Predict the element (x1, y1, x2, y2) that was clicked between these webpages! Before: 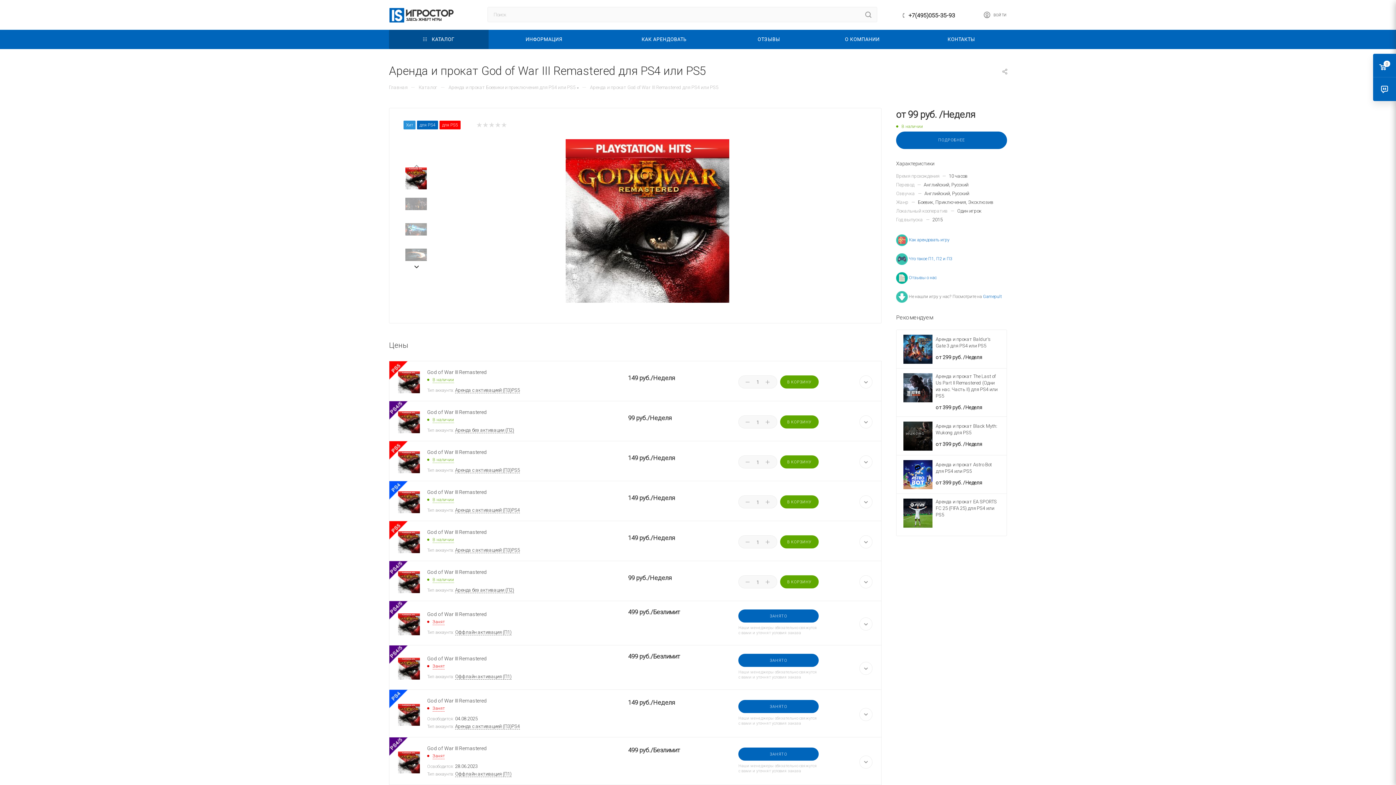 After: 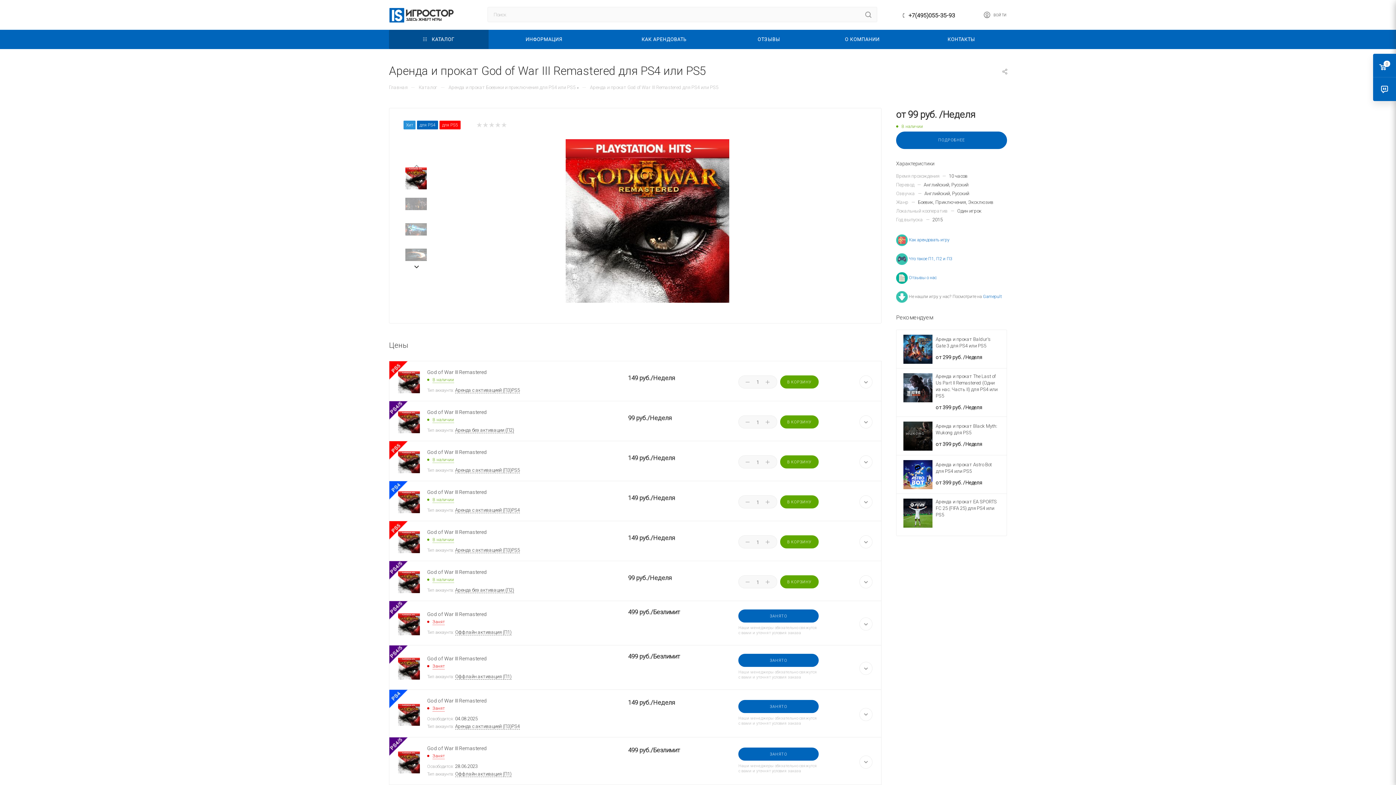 Action: bbox: (409, 158, 423, 173)